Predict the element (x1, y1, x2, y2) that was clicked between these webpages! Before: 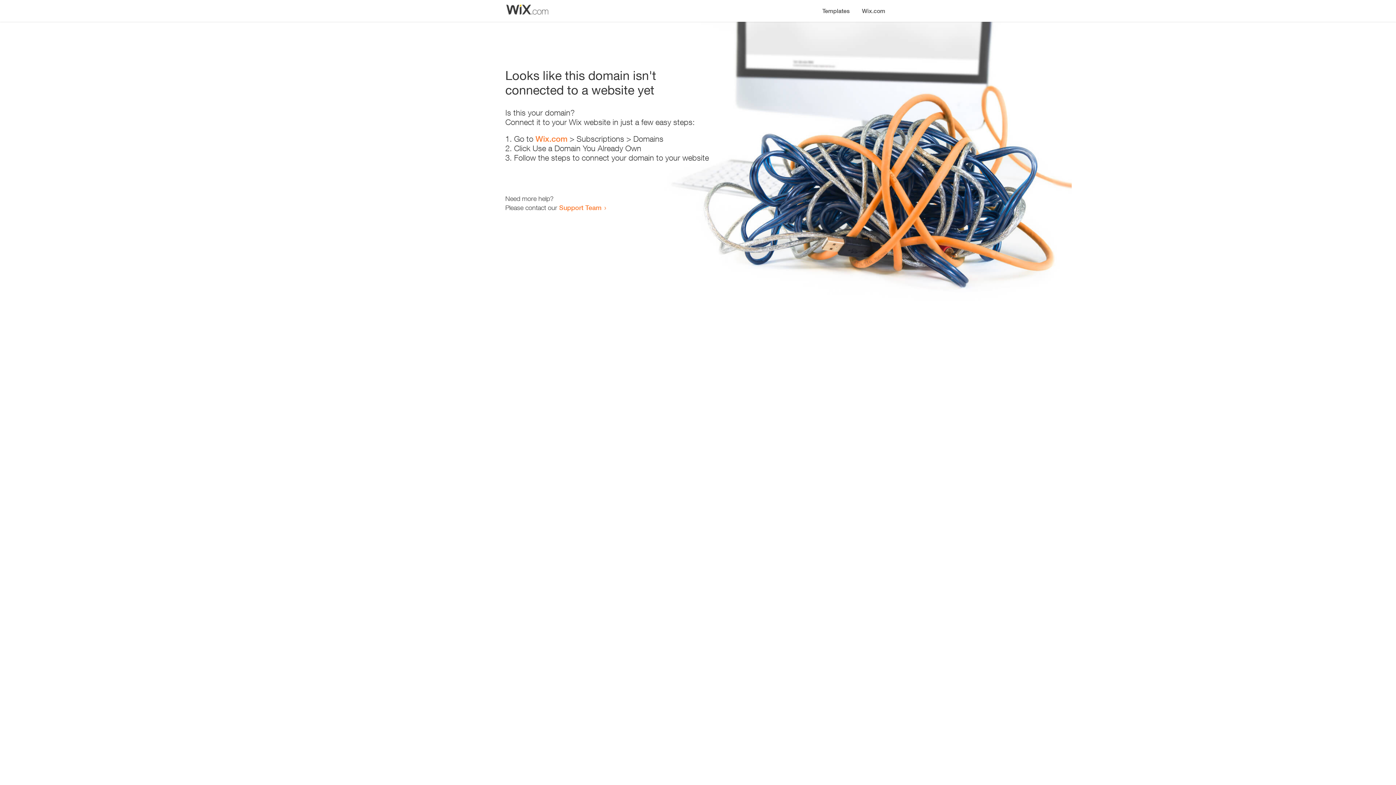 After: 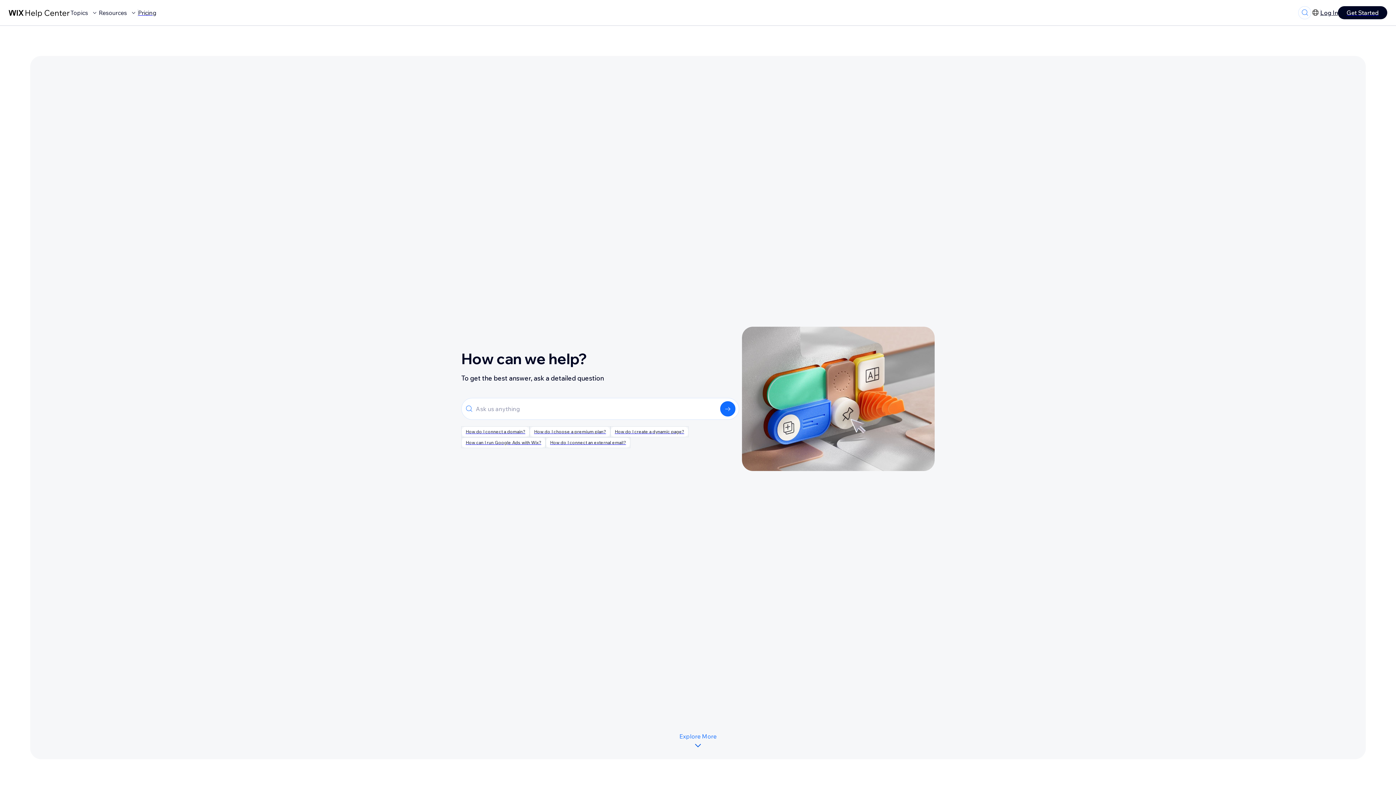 Action: bbox: (559, 203, 601, 211) label: Support Team